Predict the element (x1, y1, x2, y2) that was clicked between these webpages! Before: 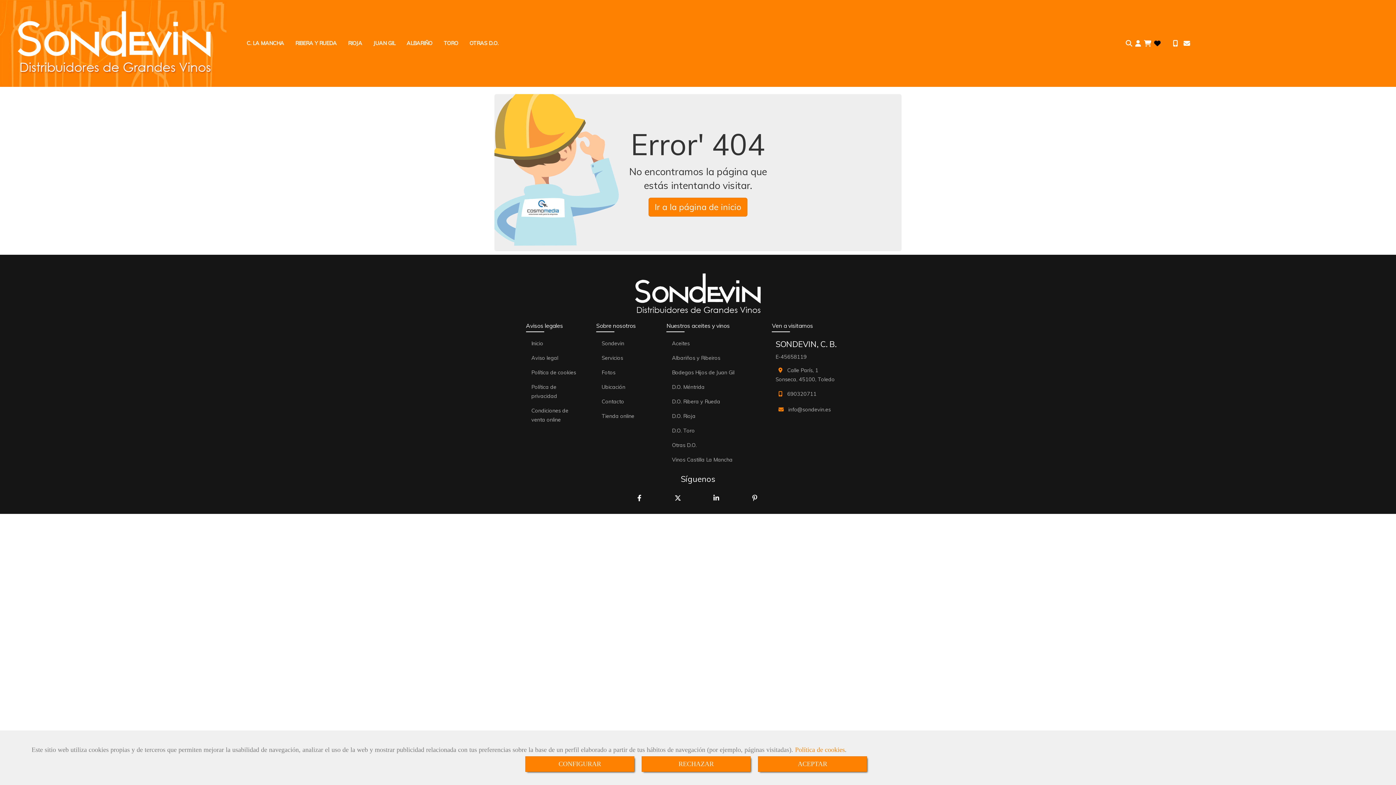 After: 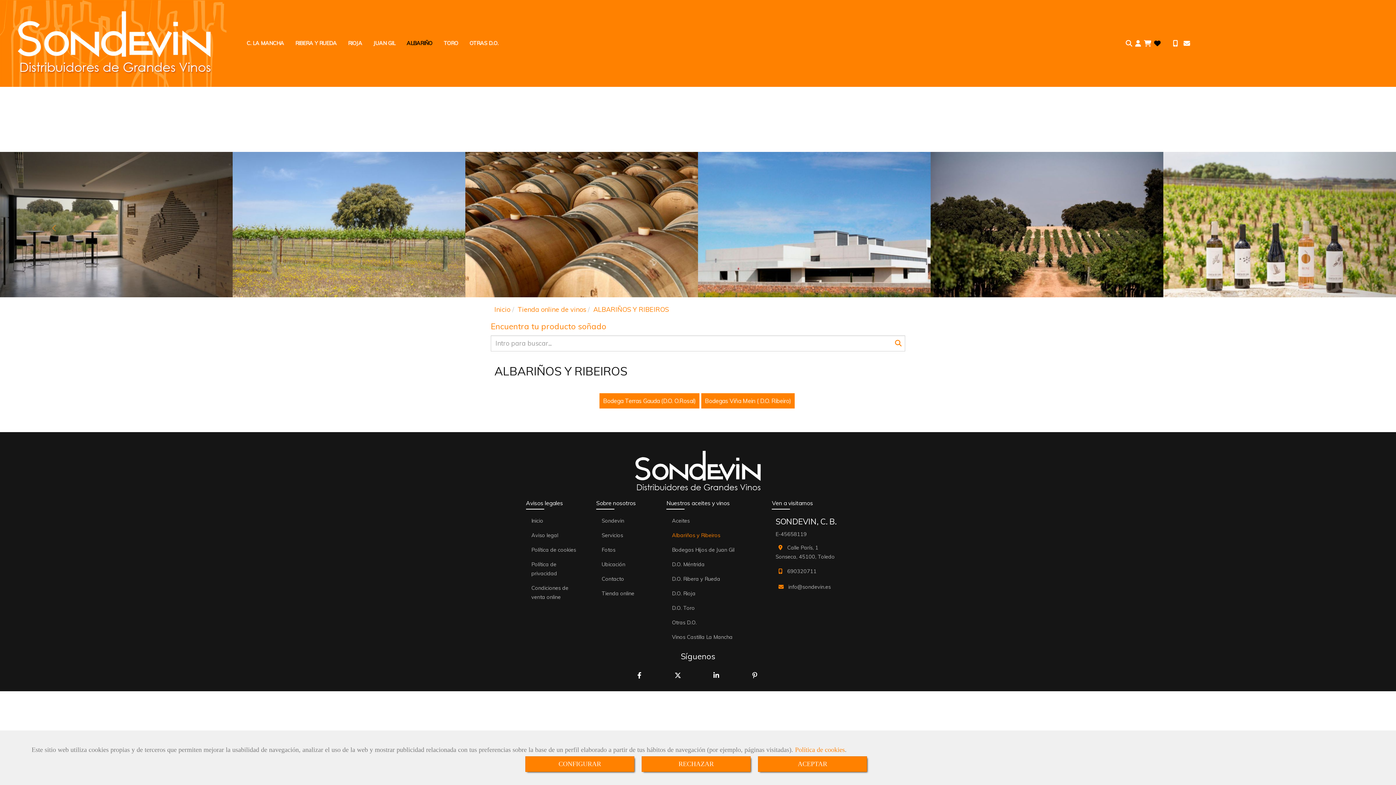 Action: label: Albariños y Ribeiros bbox: (666, 350, 764, 364)